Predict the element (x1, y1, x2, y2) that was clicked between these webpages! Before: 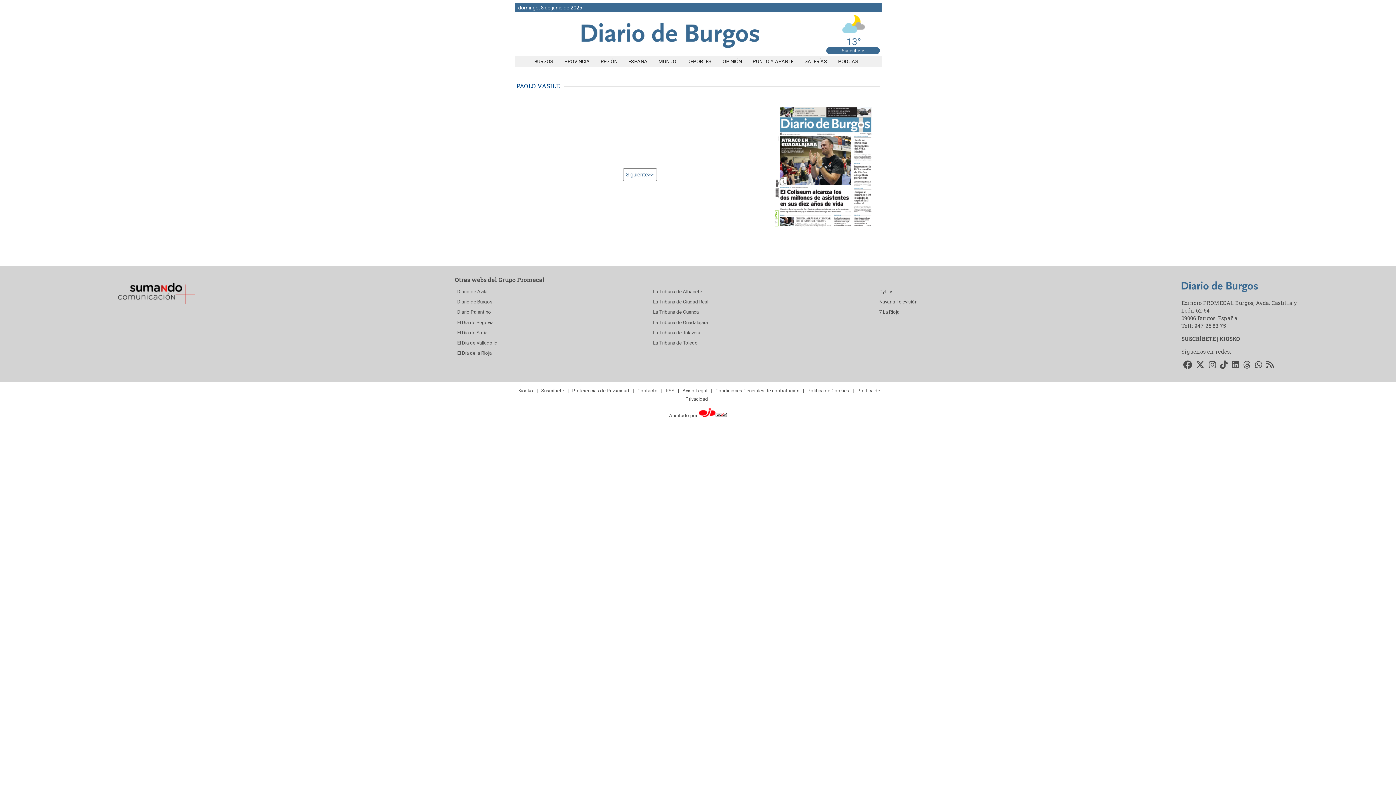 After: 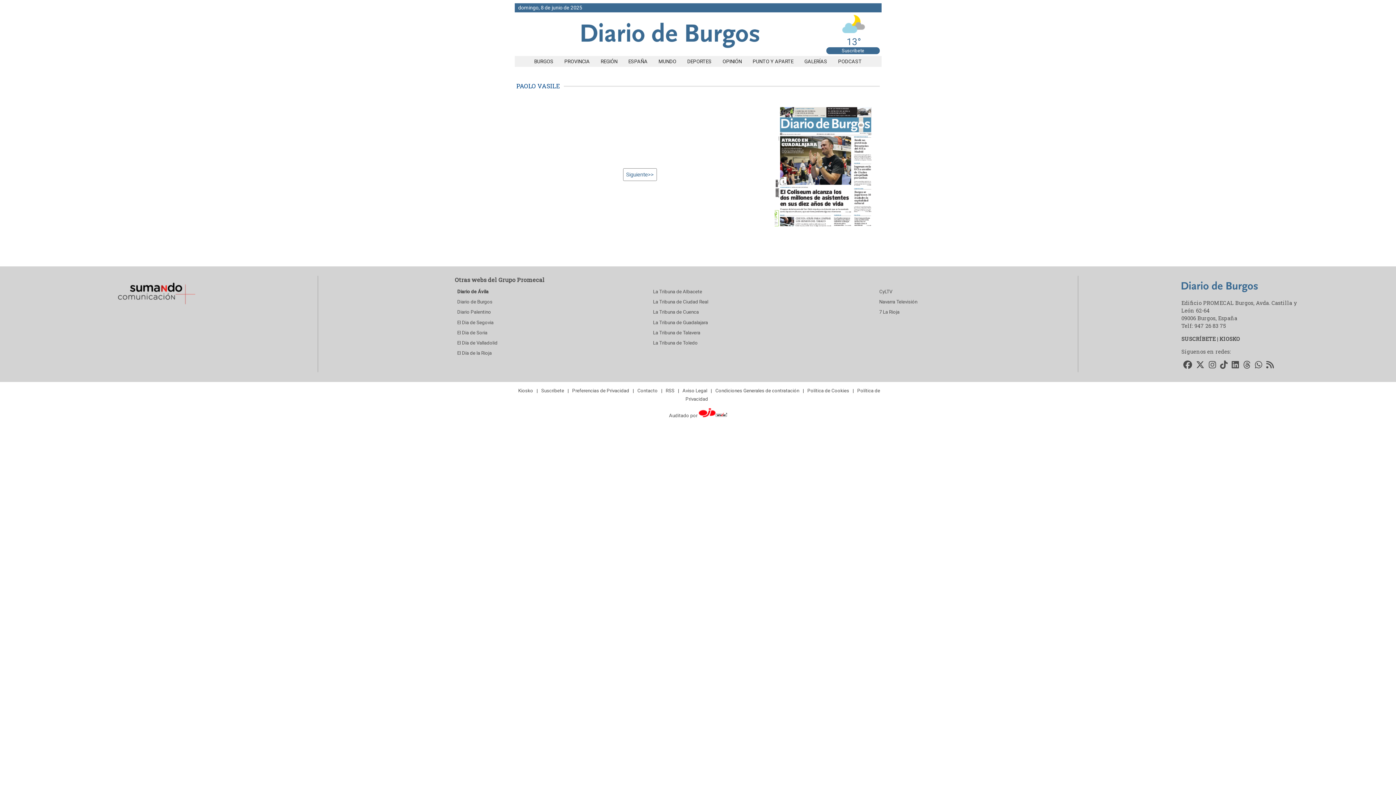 Action: label: Diario de Ávila bbox: (454, 286, 650, 296)